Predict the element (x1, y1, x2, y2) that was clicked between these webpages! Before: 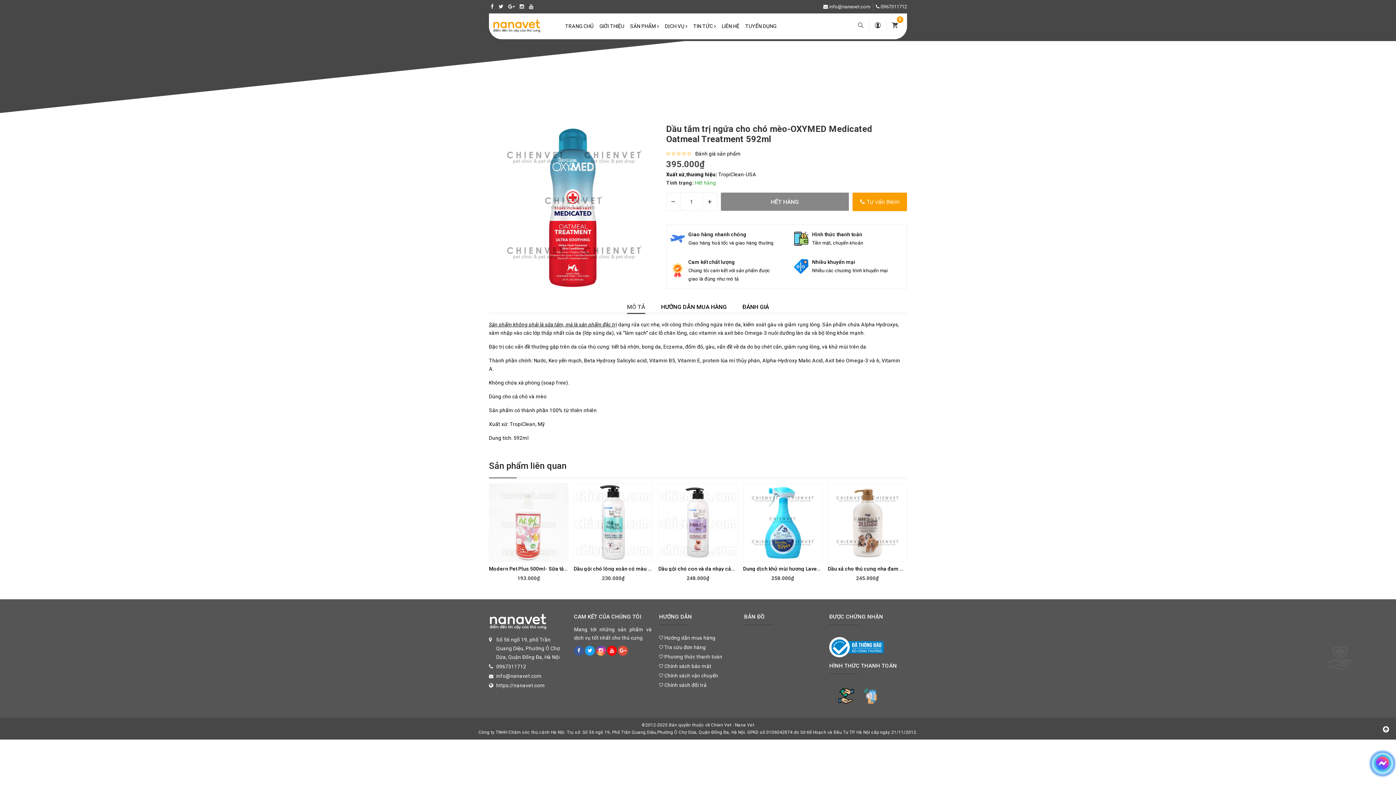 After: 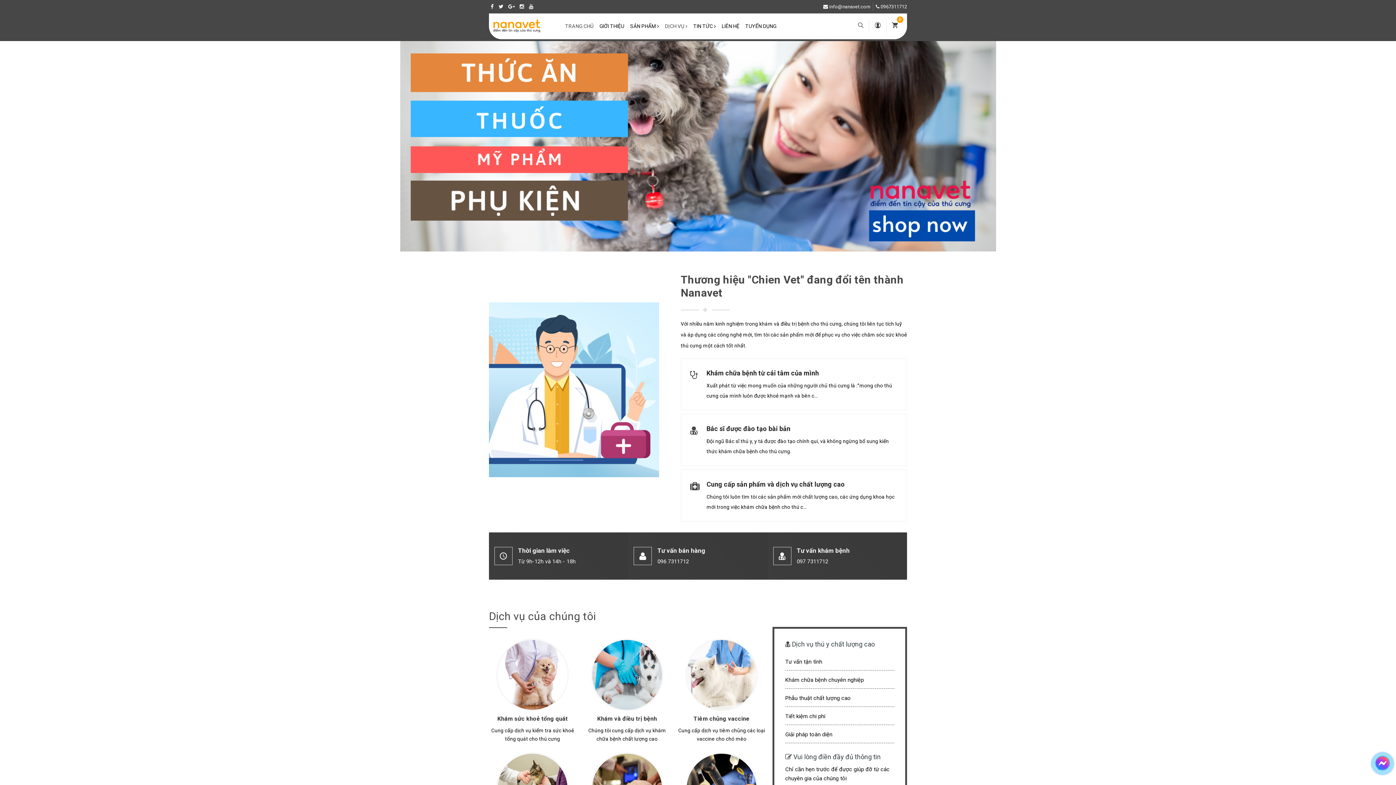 Action: bbox: (492, 18, 541, 33)